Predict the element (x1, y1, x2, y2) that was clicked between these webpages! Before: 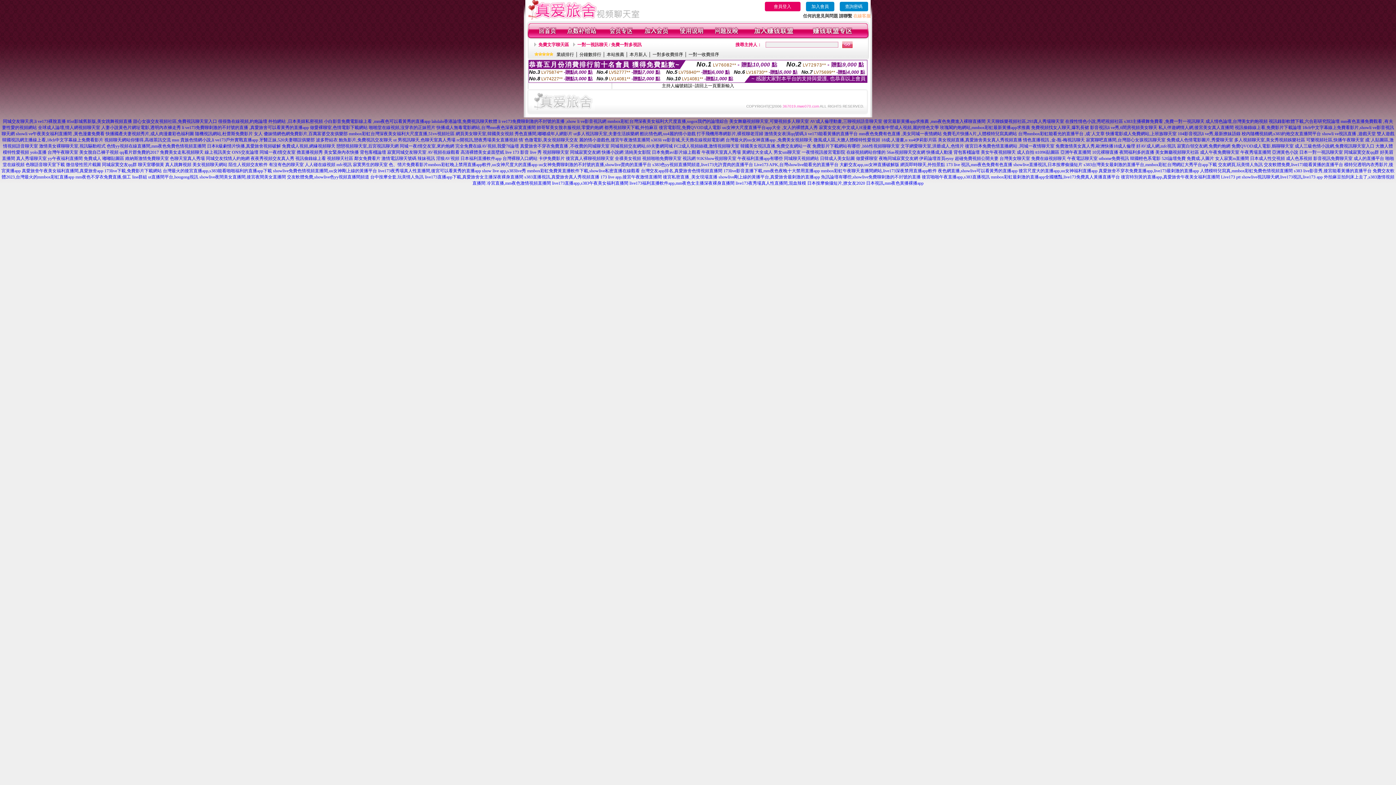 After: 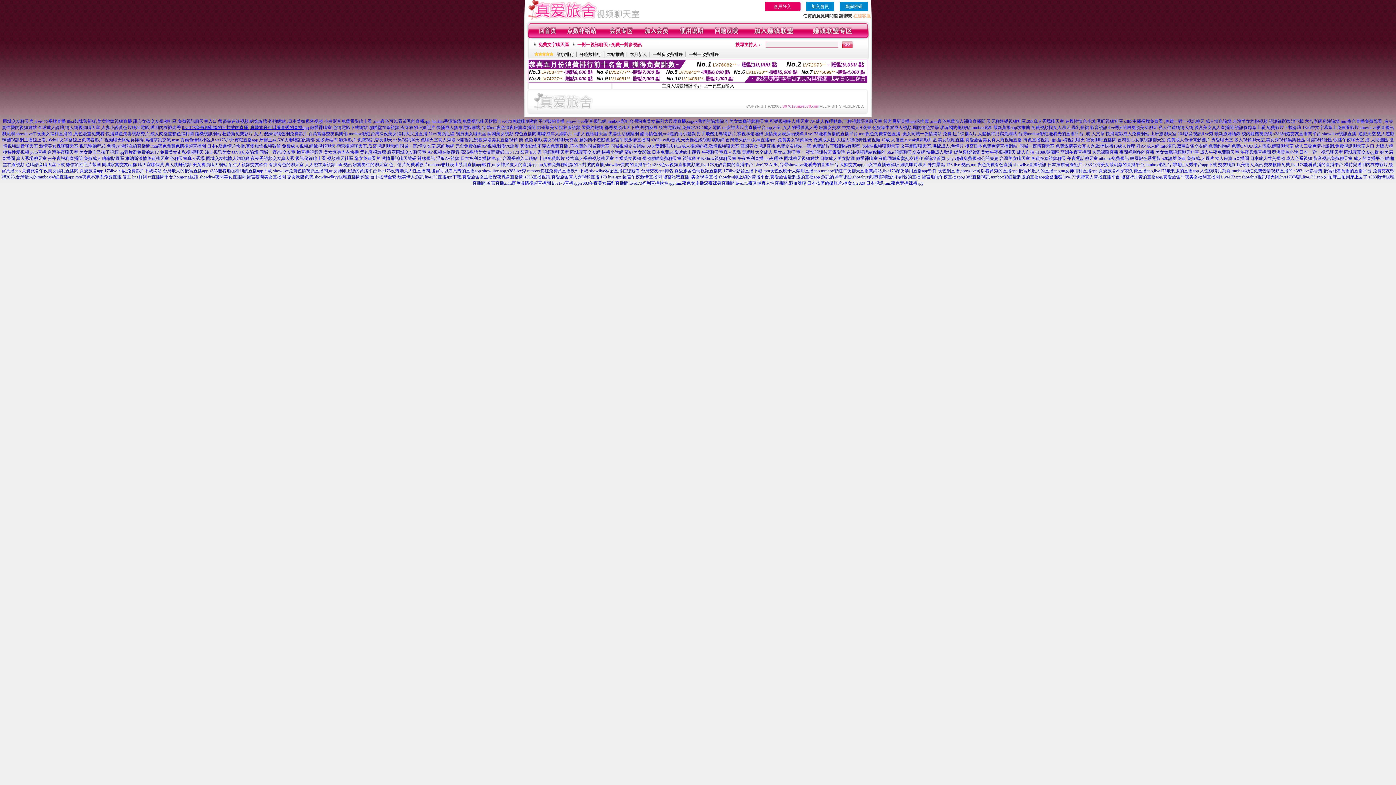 Action: bbox: (182, 125, 308, 130) label: li ve173免費聊刺激的不封號的直播 ,真愛旅舍可以看黃秀的直播app